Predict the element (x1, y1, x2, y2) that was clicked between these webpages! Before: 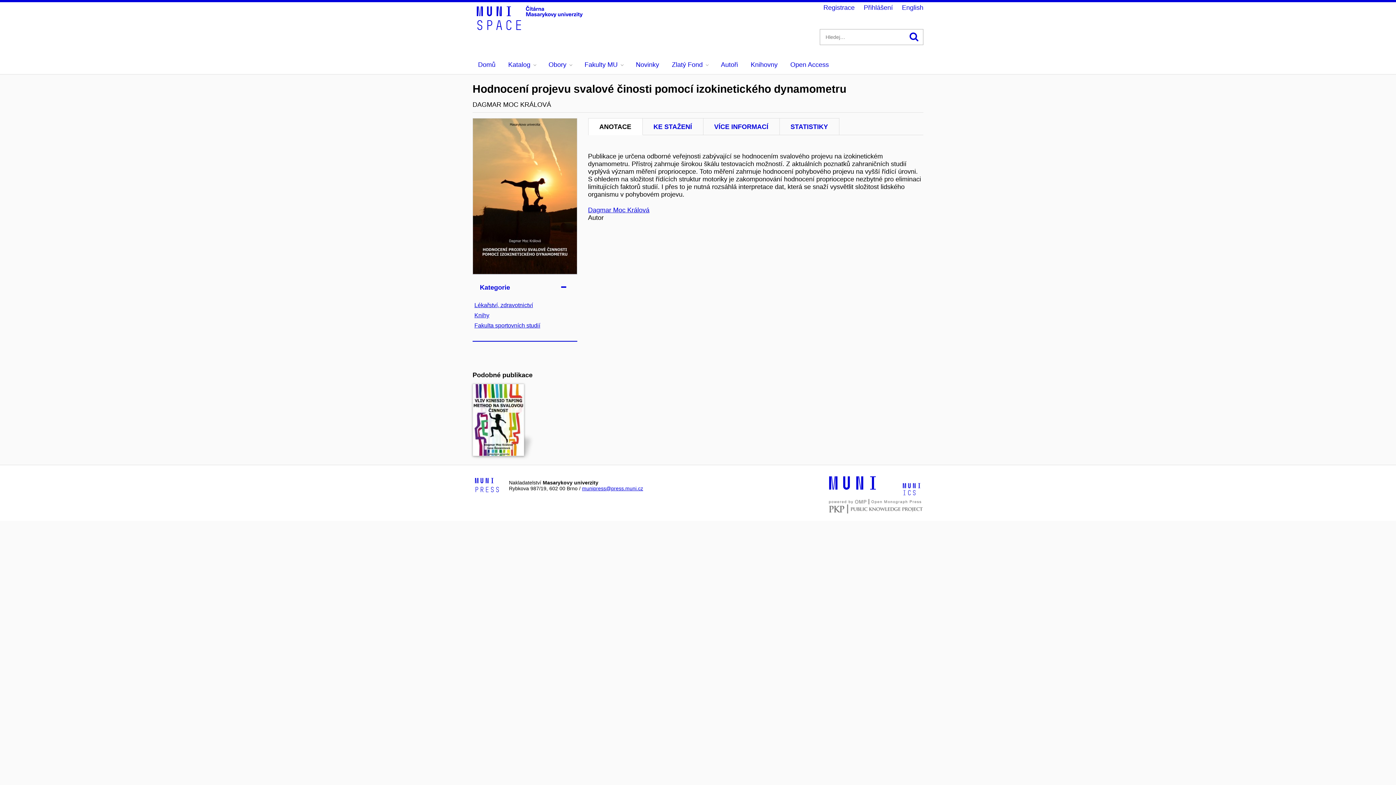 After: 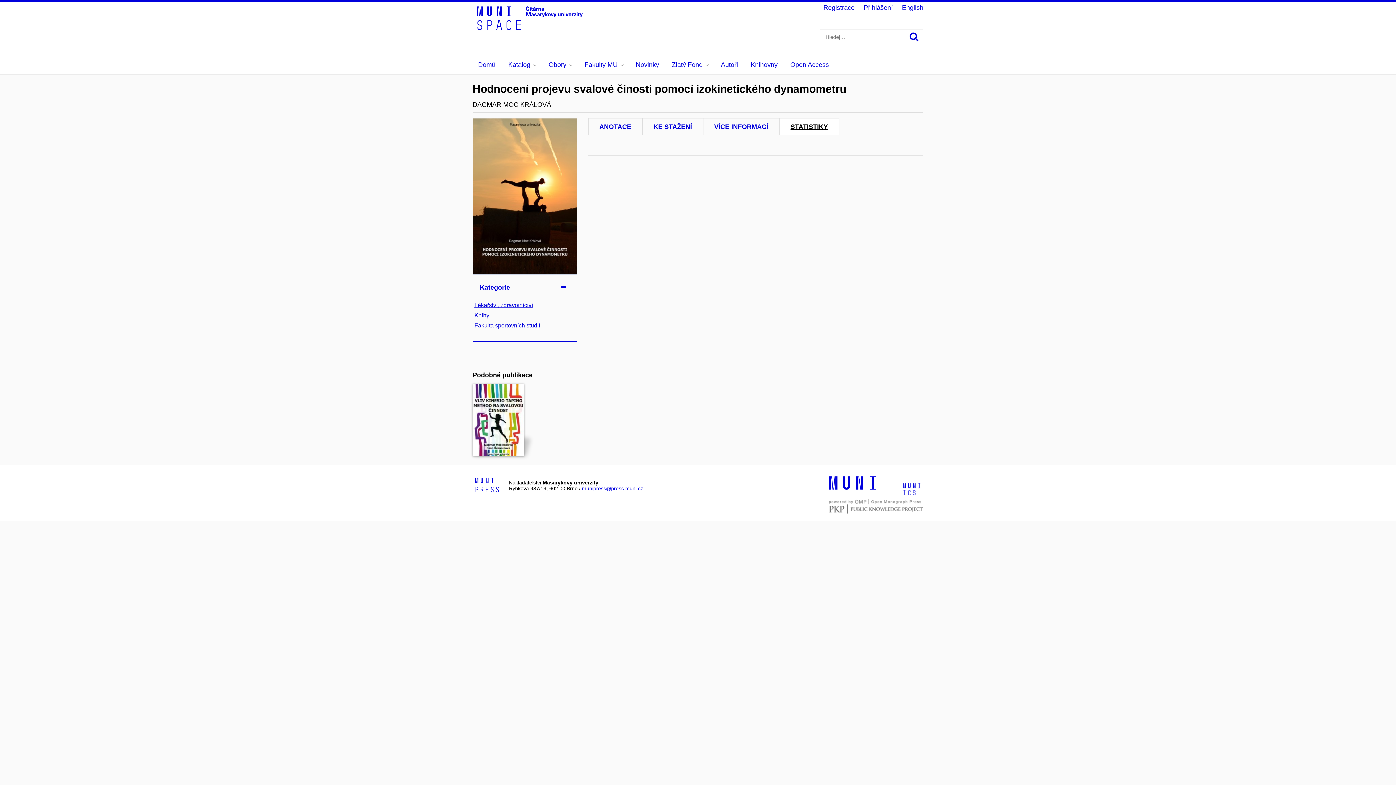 Action: bbox: (779, 118, 839, 135) label: STATISTIKY